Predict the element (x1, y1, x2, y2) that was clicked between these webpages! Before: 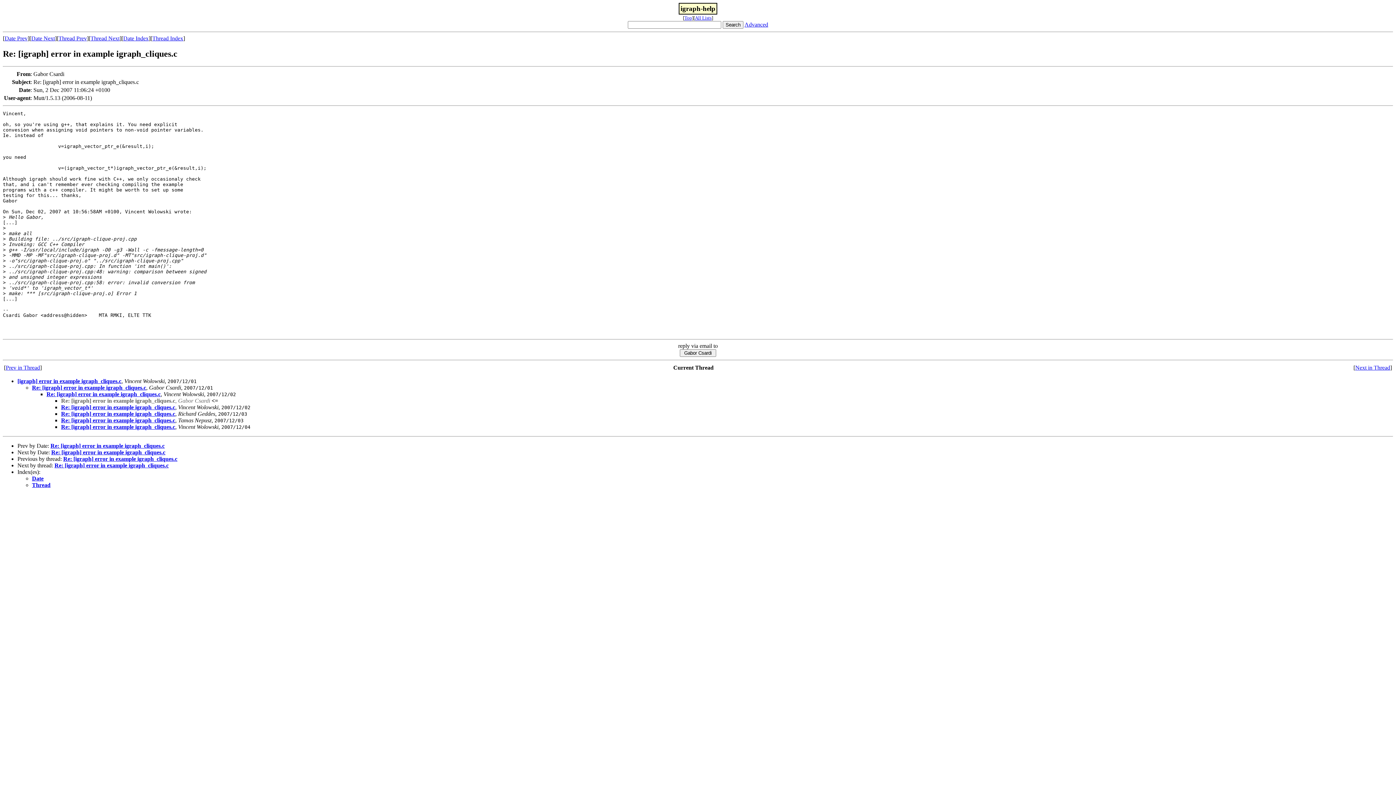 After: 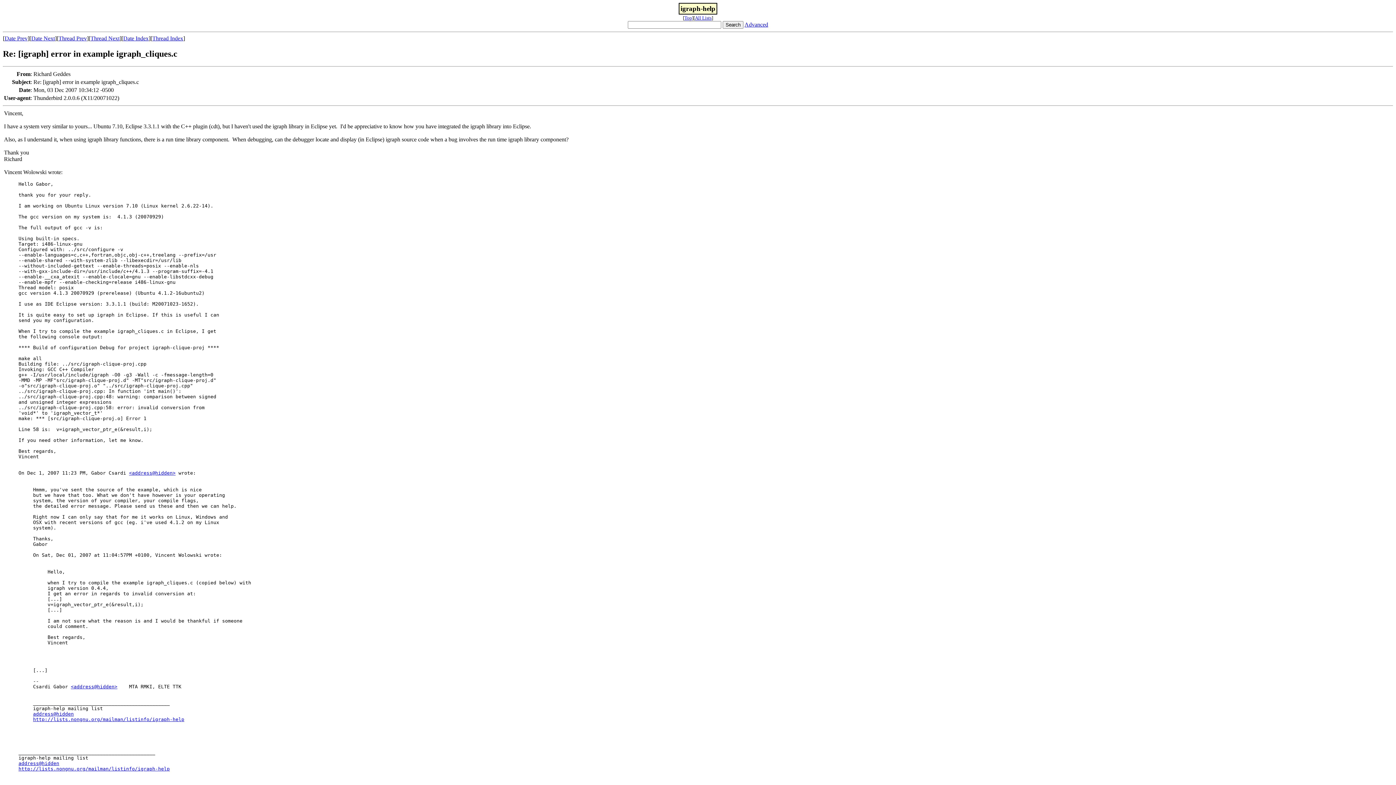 Action: label: Re: [igraph] error in example igraph_cliques.c bbox: (61, 410, 175, 417)